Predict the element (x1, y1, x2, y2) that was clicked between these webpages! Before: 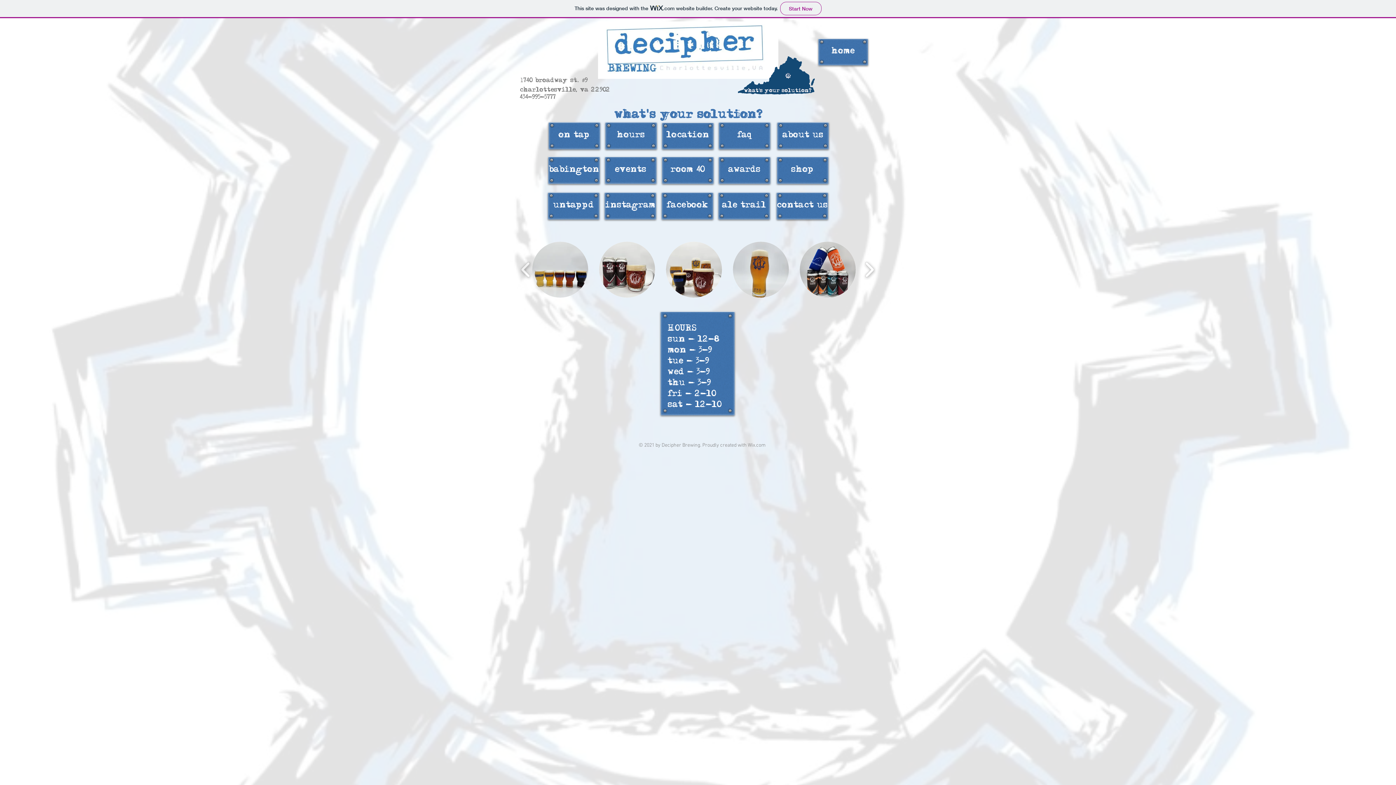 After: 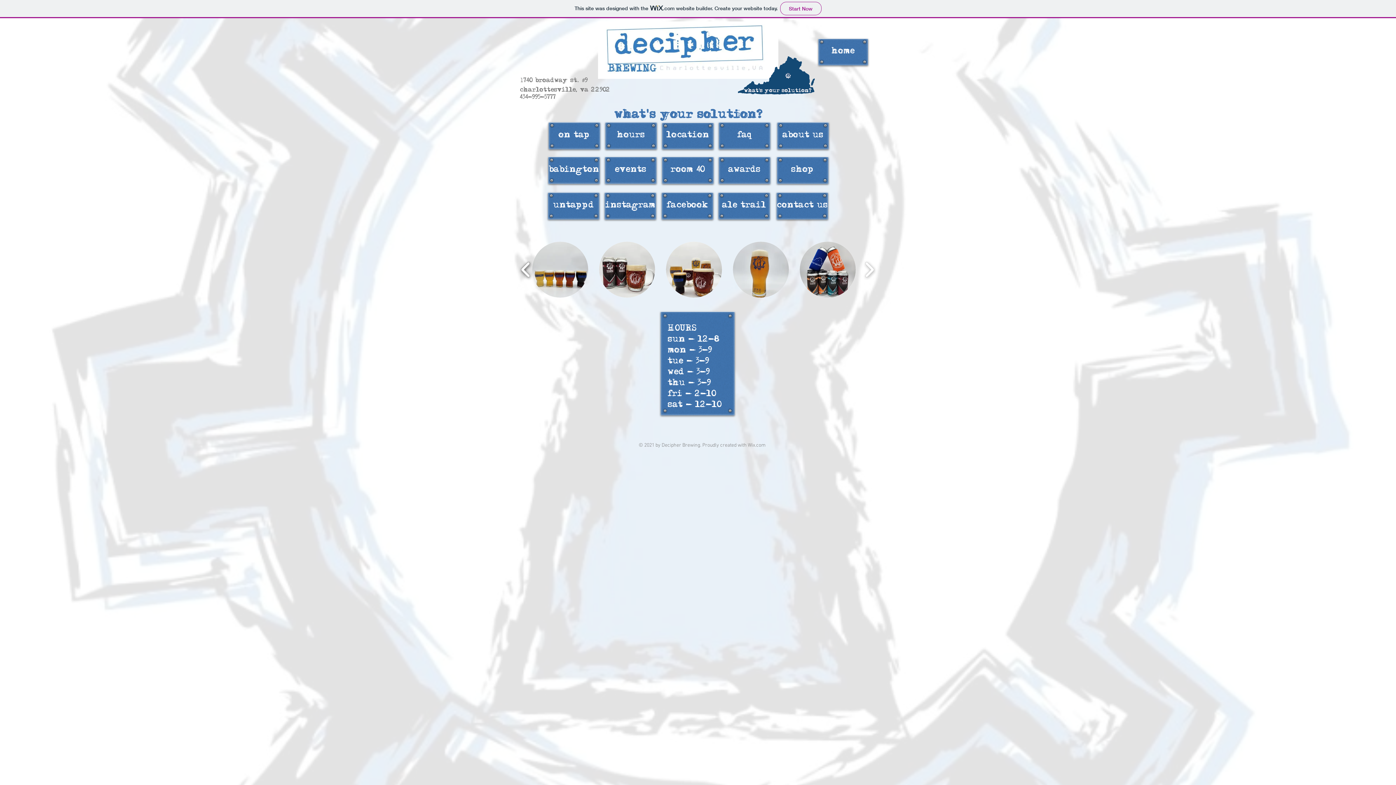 Action: label: play backward bbox: (517, 253, 534, 286)